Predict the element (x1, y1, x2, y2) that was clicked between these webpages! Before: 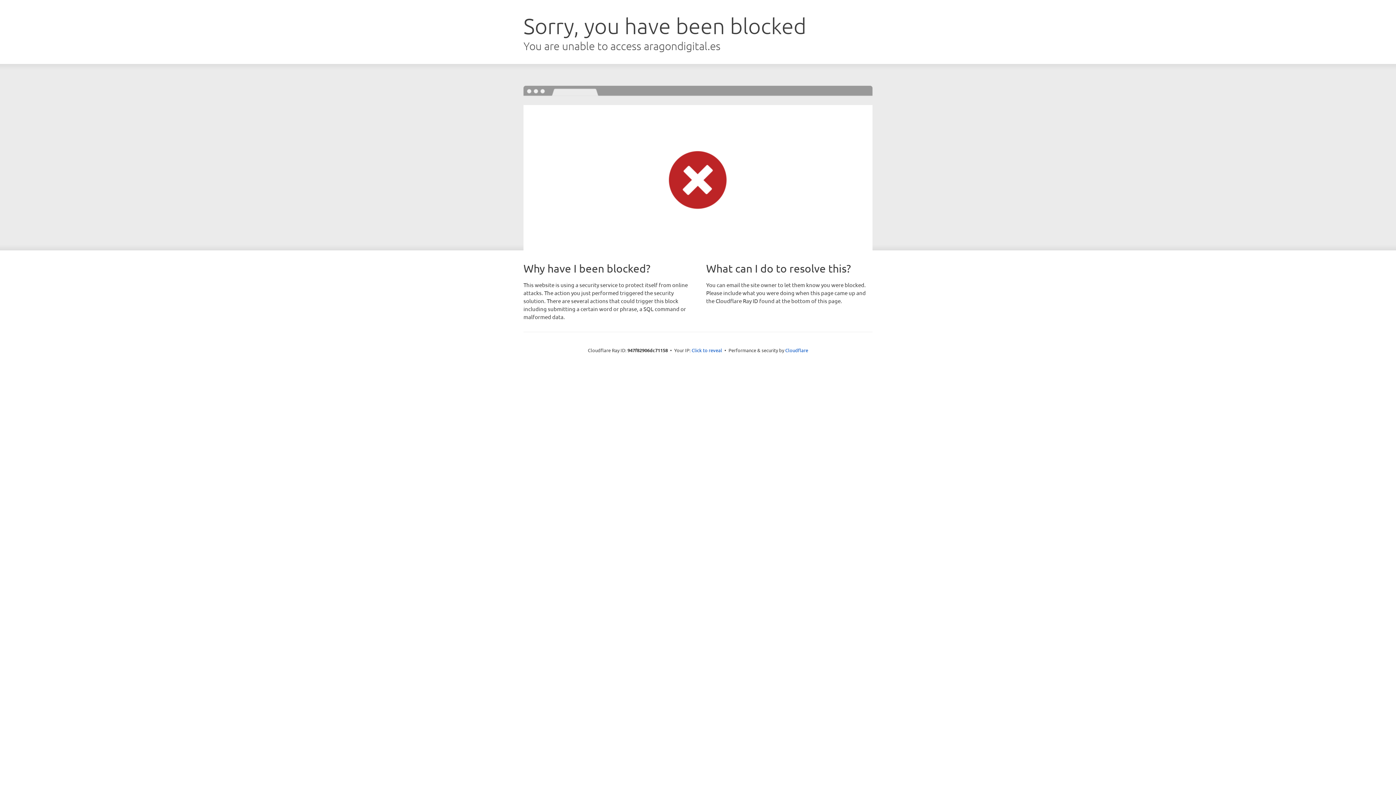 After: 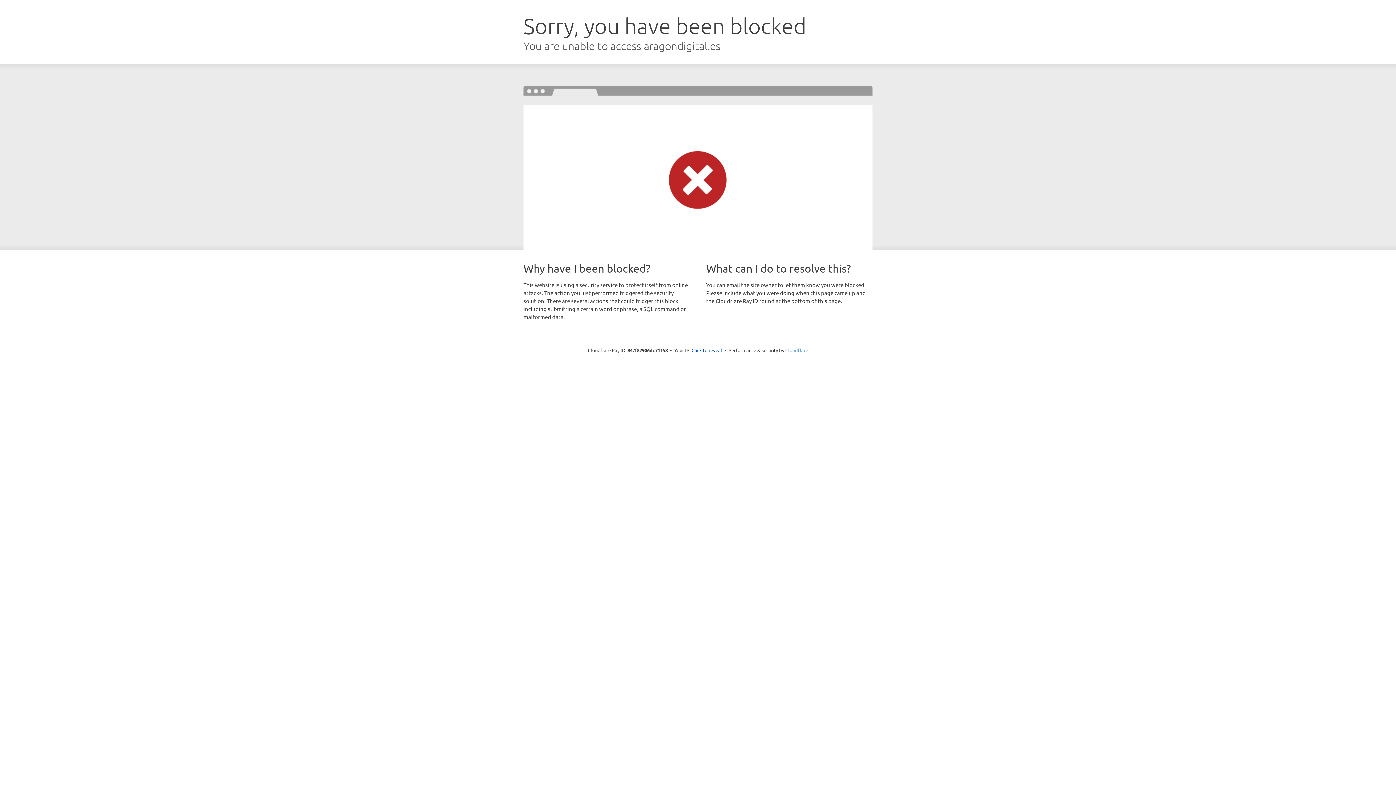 Action: bbox: (785, 347, 808, 353) label: Cloudflare